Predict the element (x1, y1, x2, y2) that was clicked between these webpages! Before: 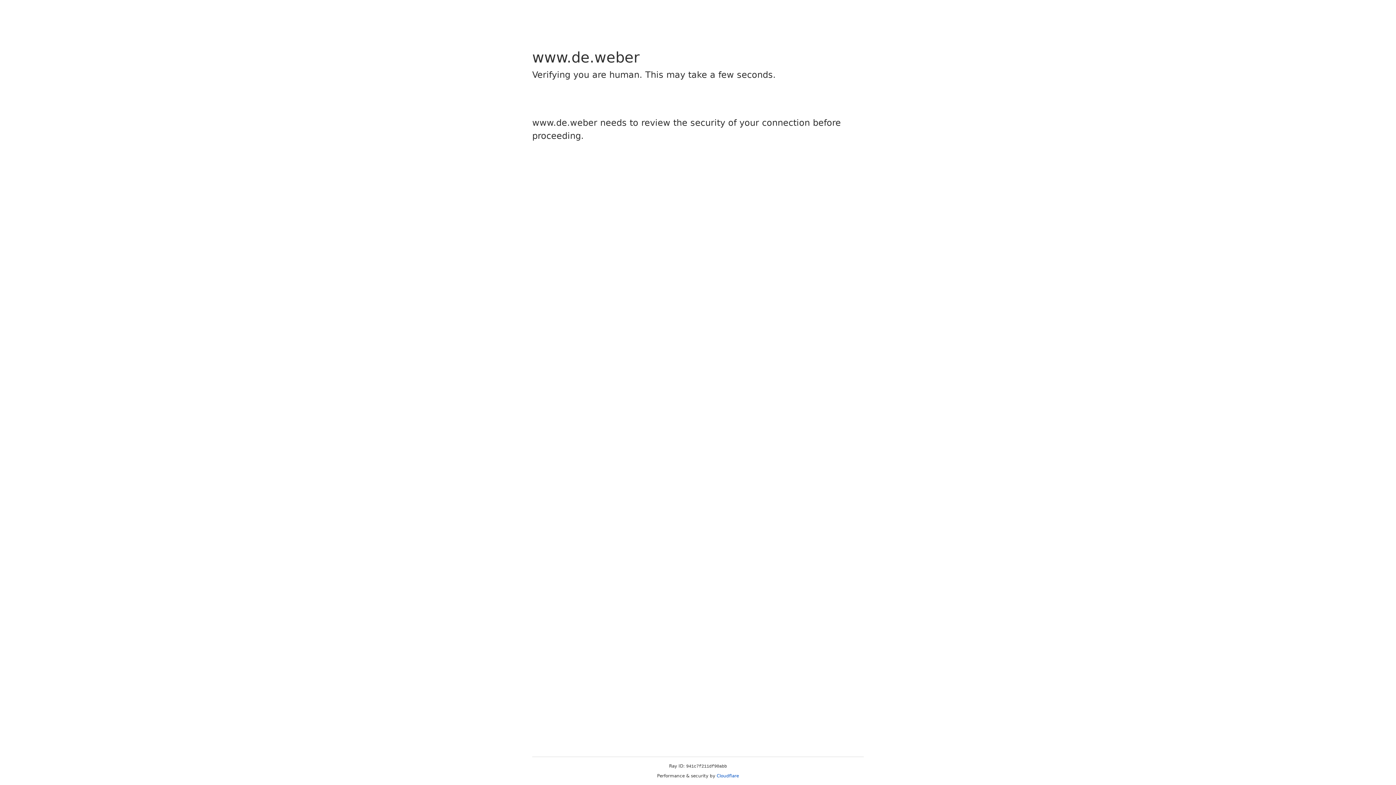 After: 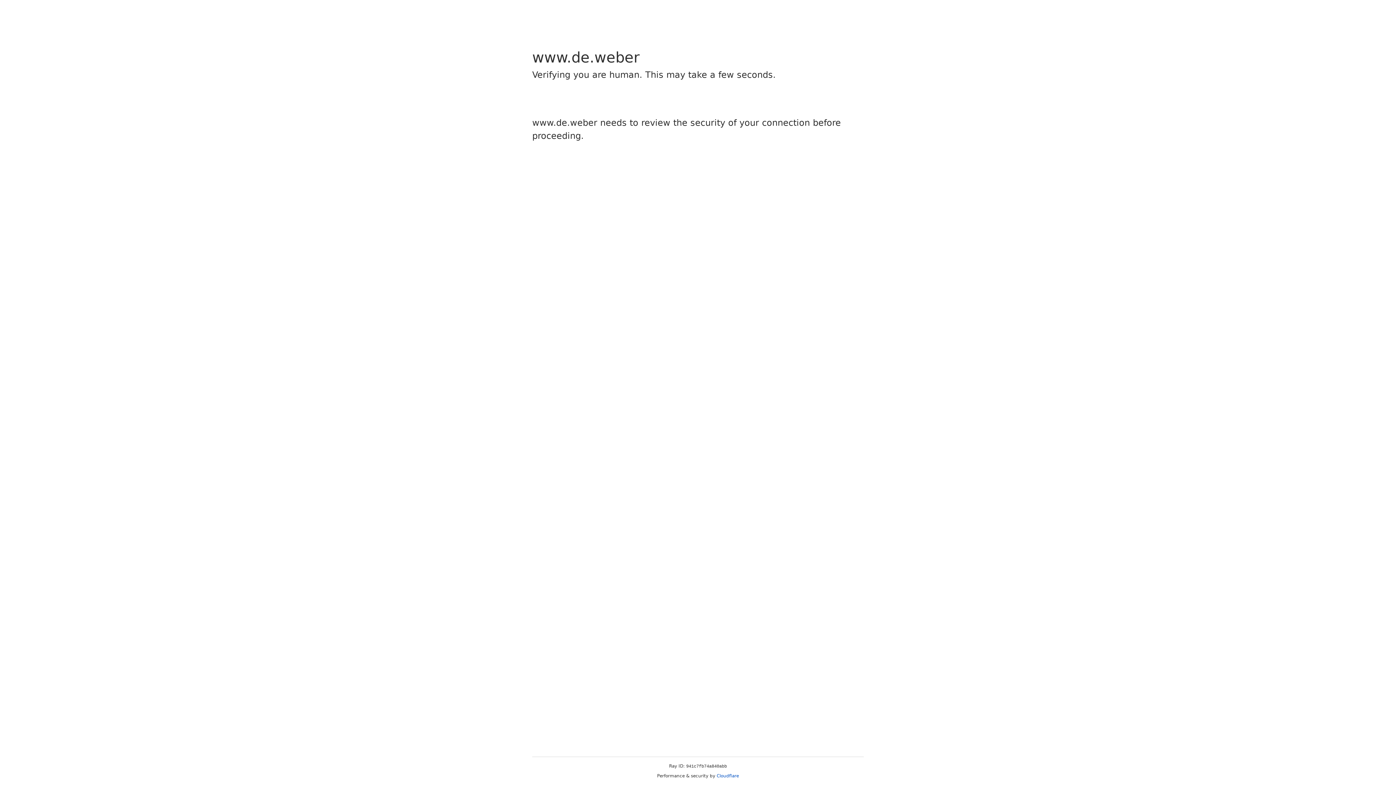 Action: label: Cloudflare bbox: (716, 773, 739, 778)